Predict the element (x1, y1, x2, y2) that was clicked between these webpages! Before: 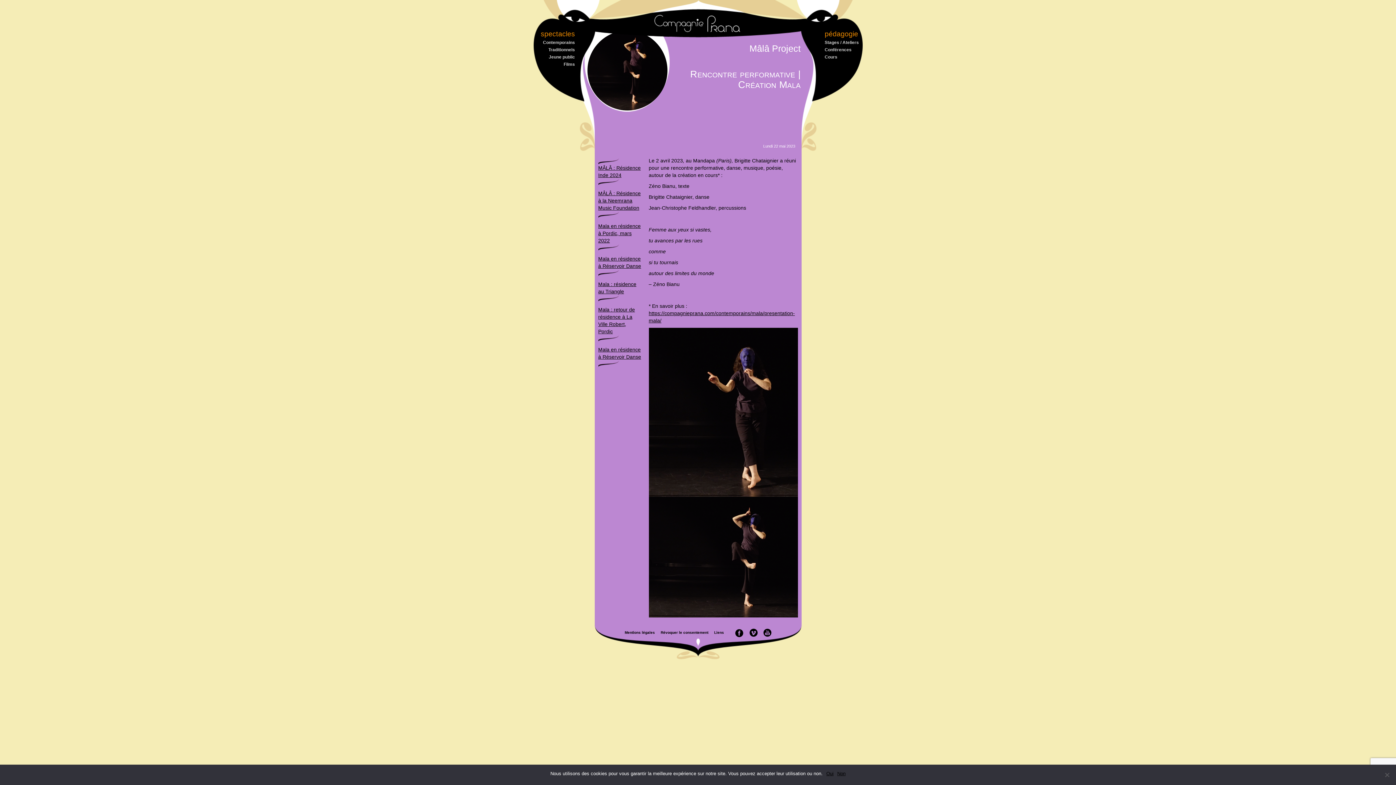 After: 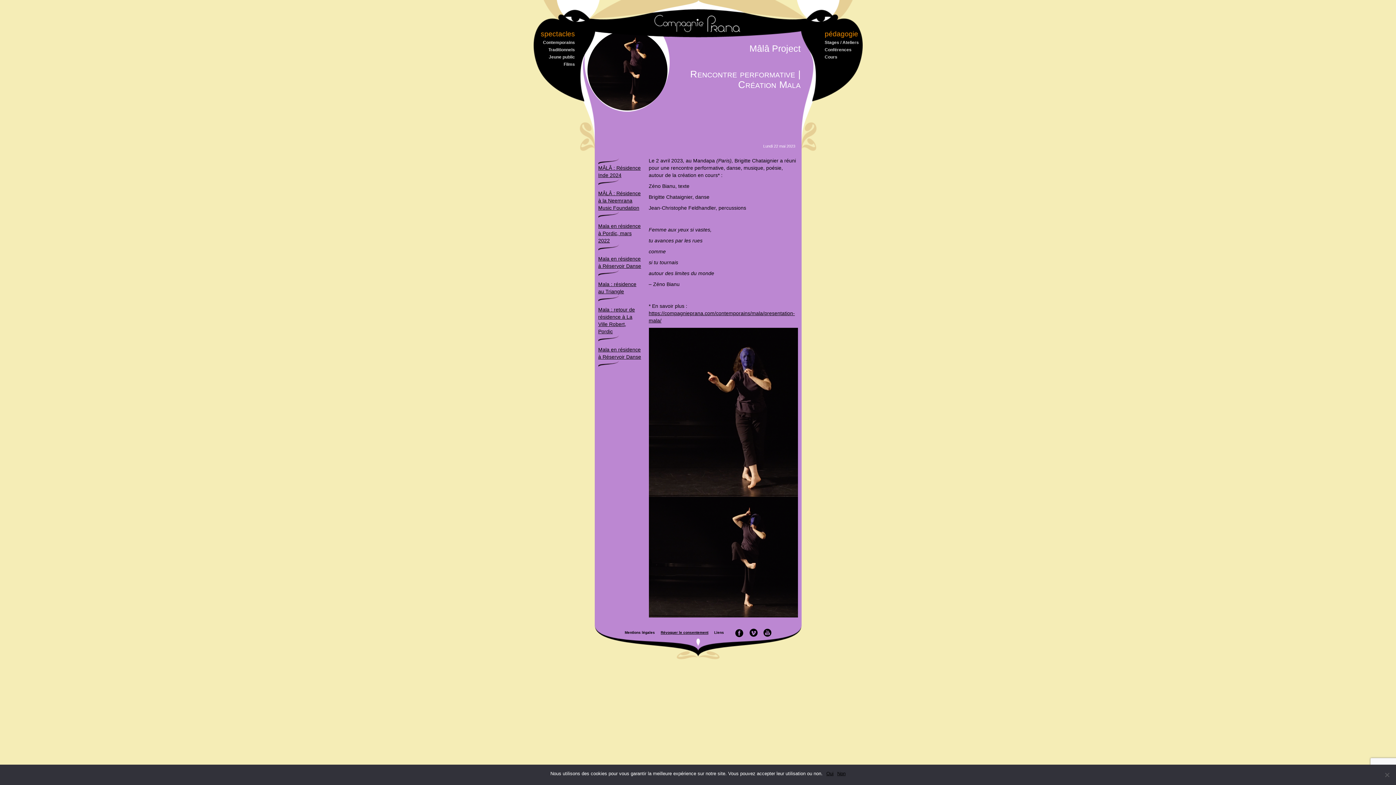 Action: label: Révoquer le consentement bbox: (660, 630, 708, 634)